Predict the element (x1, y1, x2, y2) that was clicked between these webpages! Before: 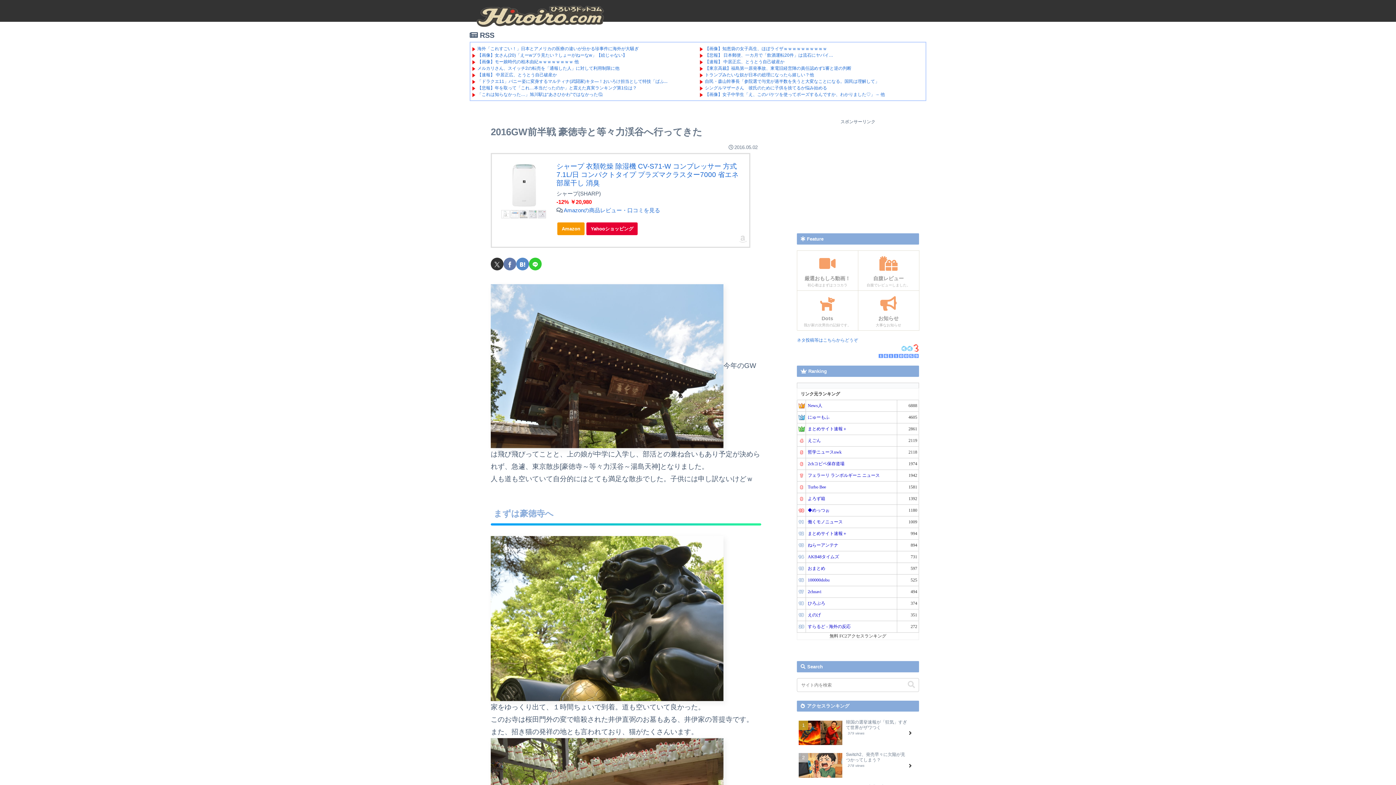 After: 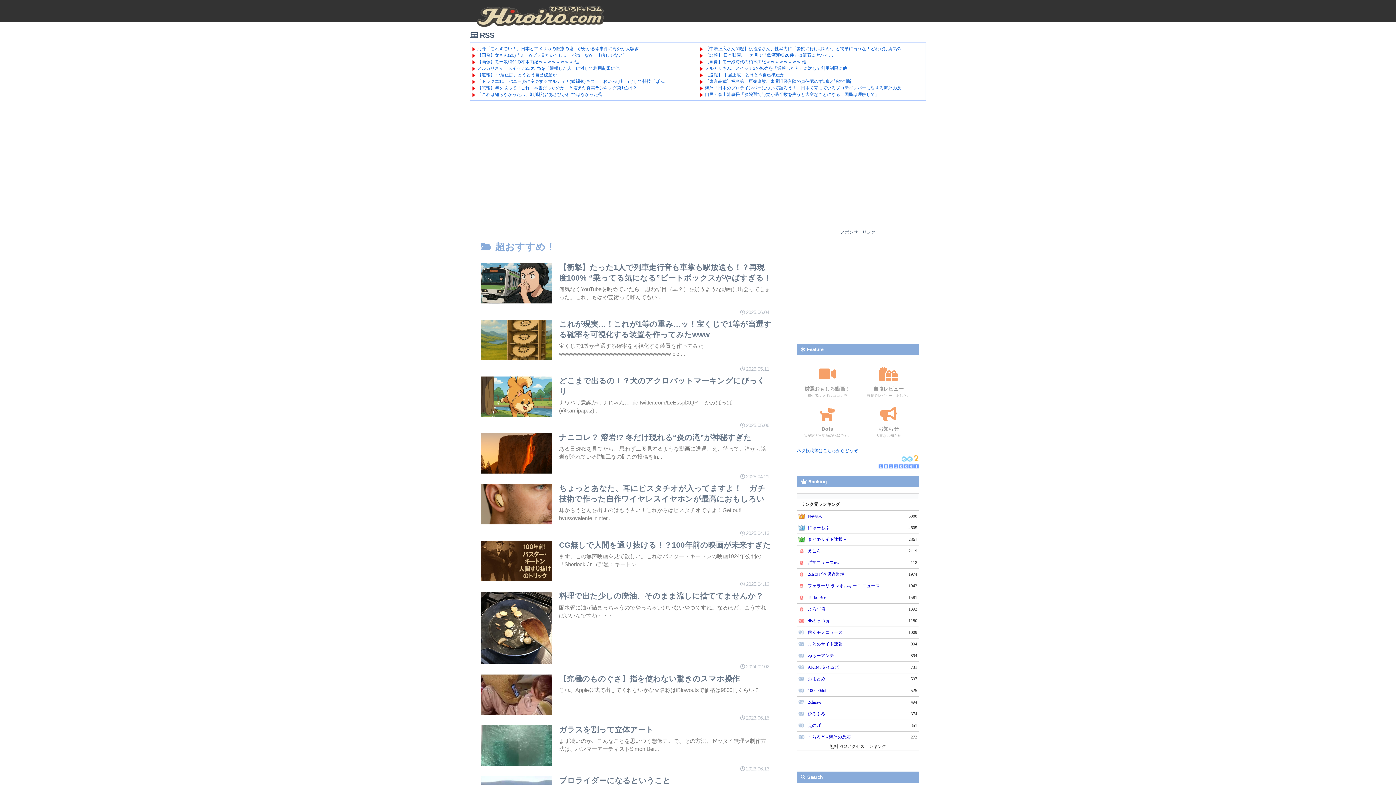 Action: bbox: (797, 250, 858, 290) label: 厳選おもしろ動画！
初心者はまずはココカラ